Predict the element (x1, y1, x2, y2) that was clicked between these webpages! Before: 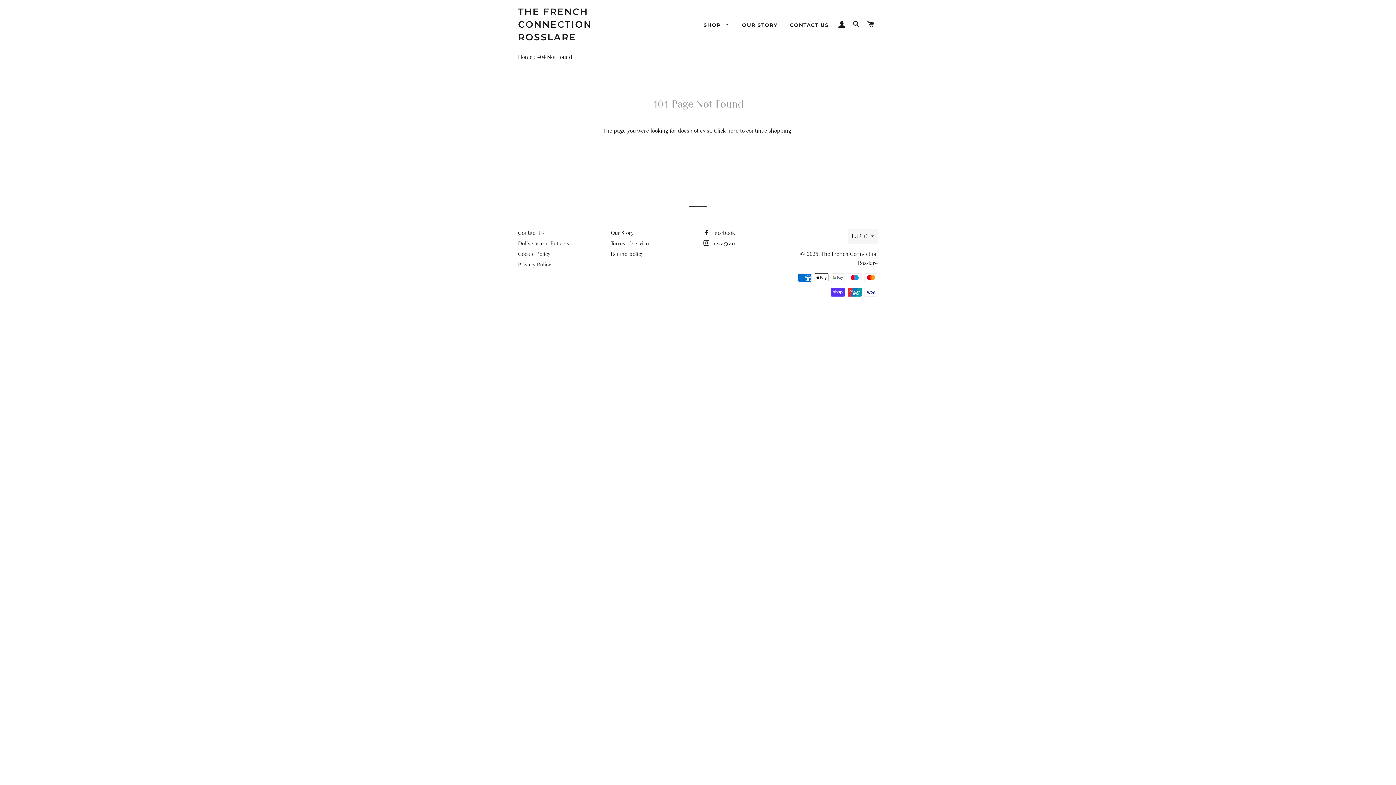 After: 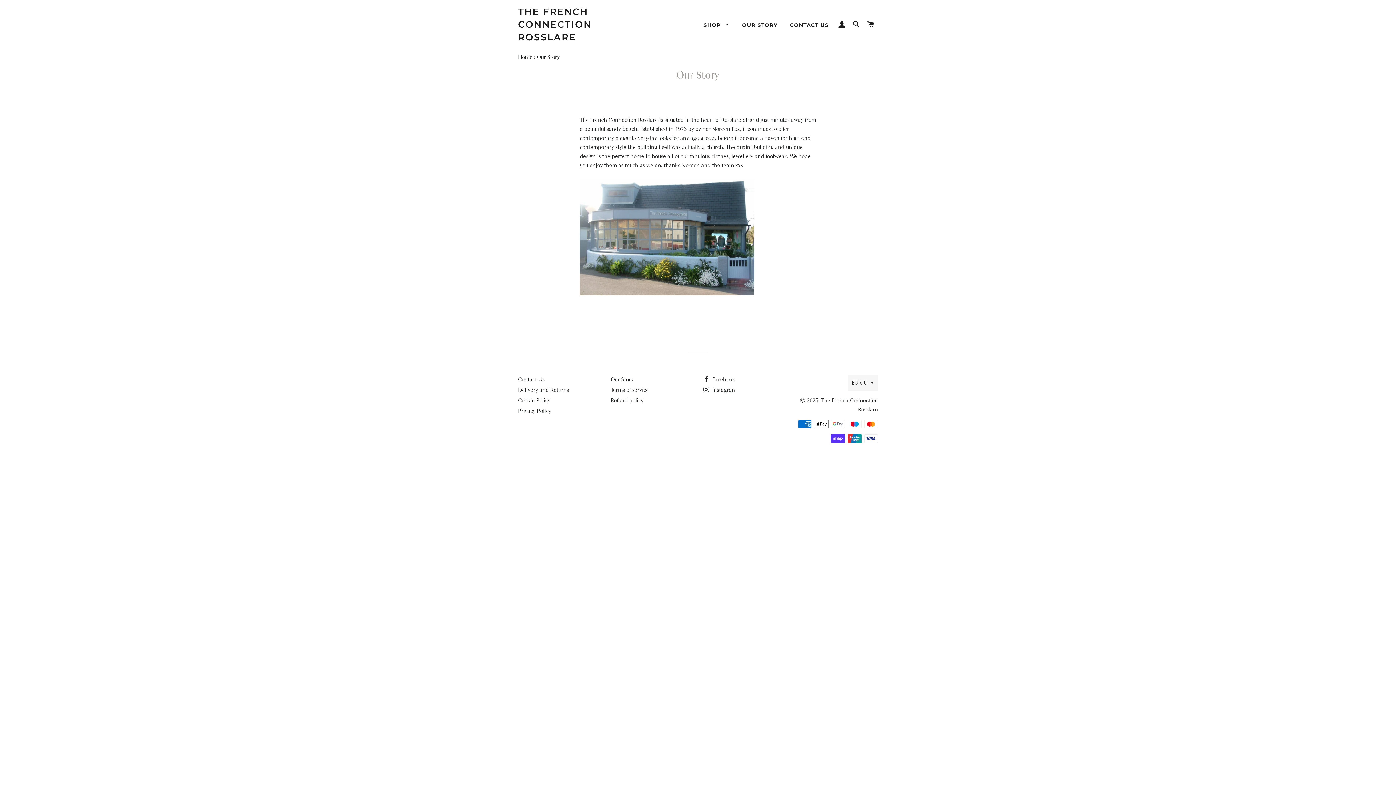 Action: label: Our Story bbox: (610, 229, 633, 236)